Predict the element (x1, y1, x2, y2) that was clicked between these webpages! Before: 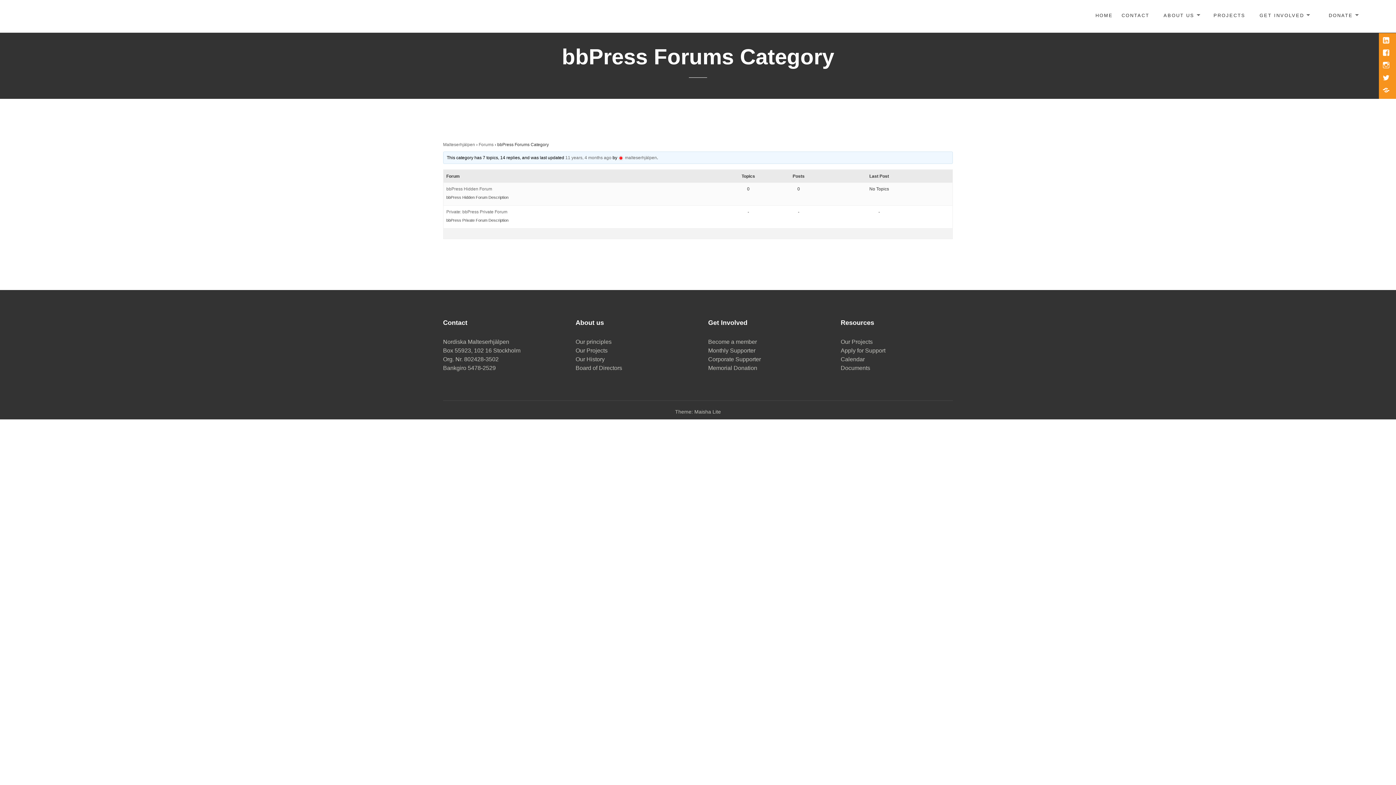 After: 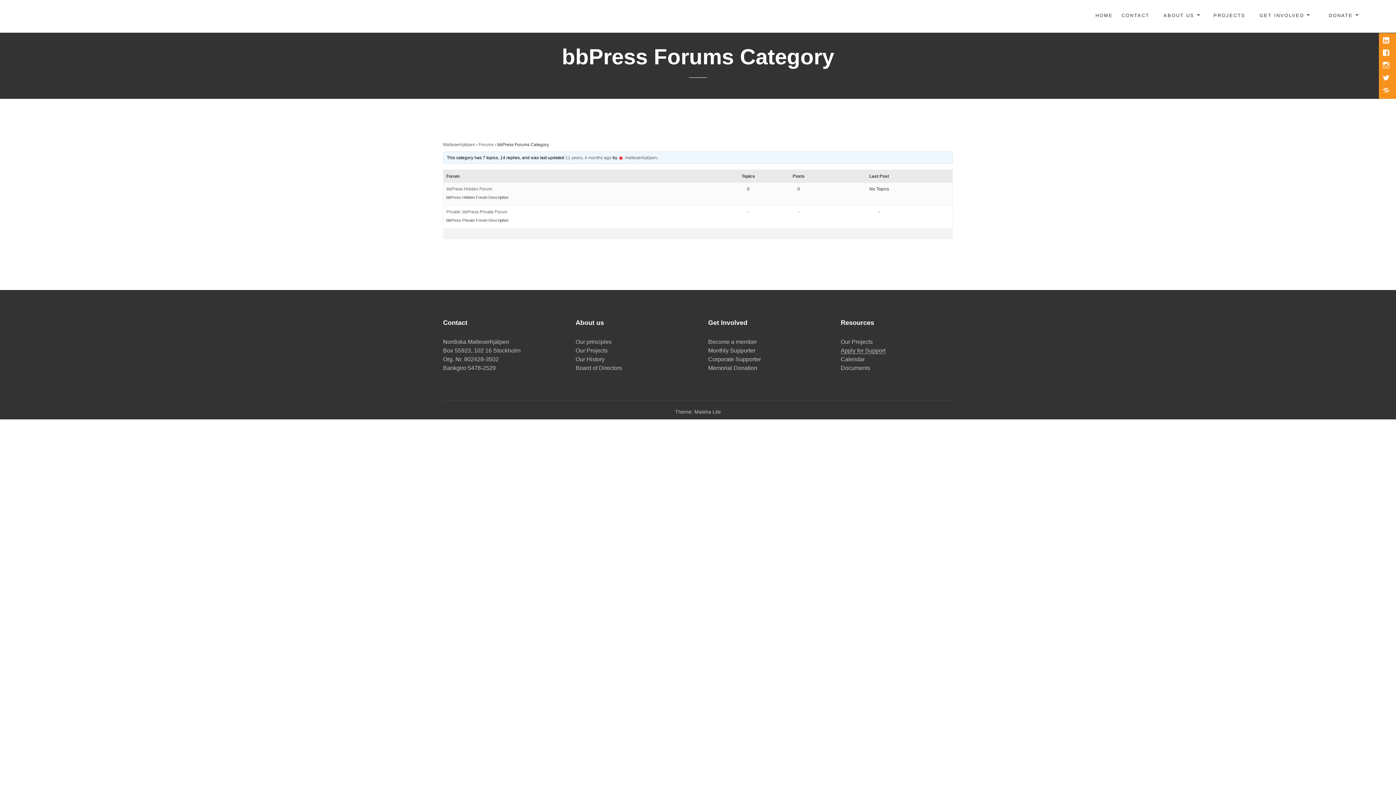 Action: bbox: (840, 347, 885, 354) label: Apply for Support